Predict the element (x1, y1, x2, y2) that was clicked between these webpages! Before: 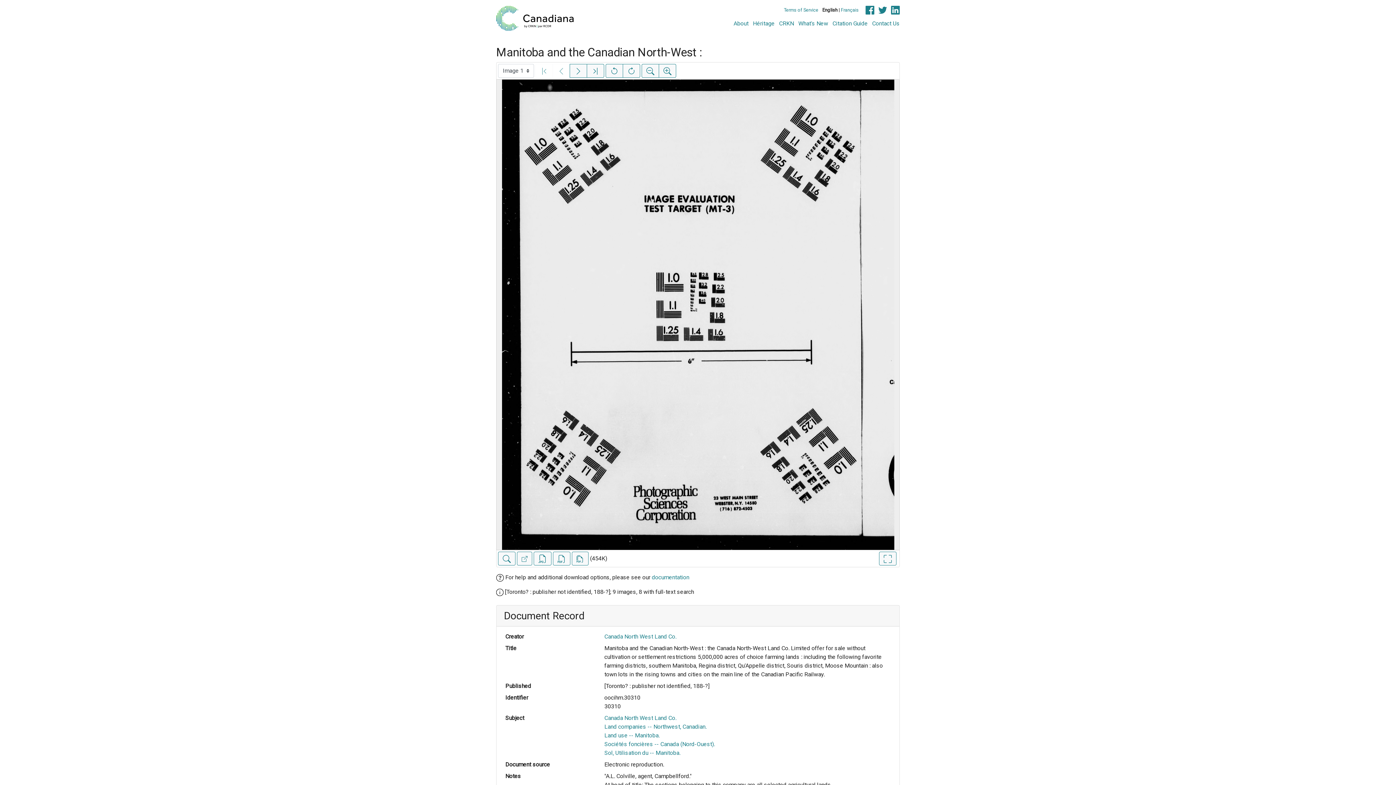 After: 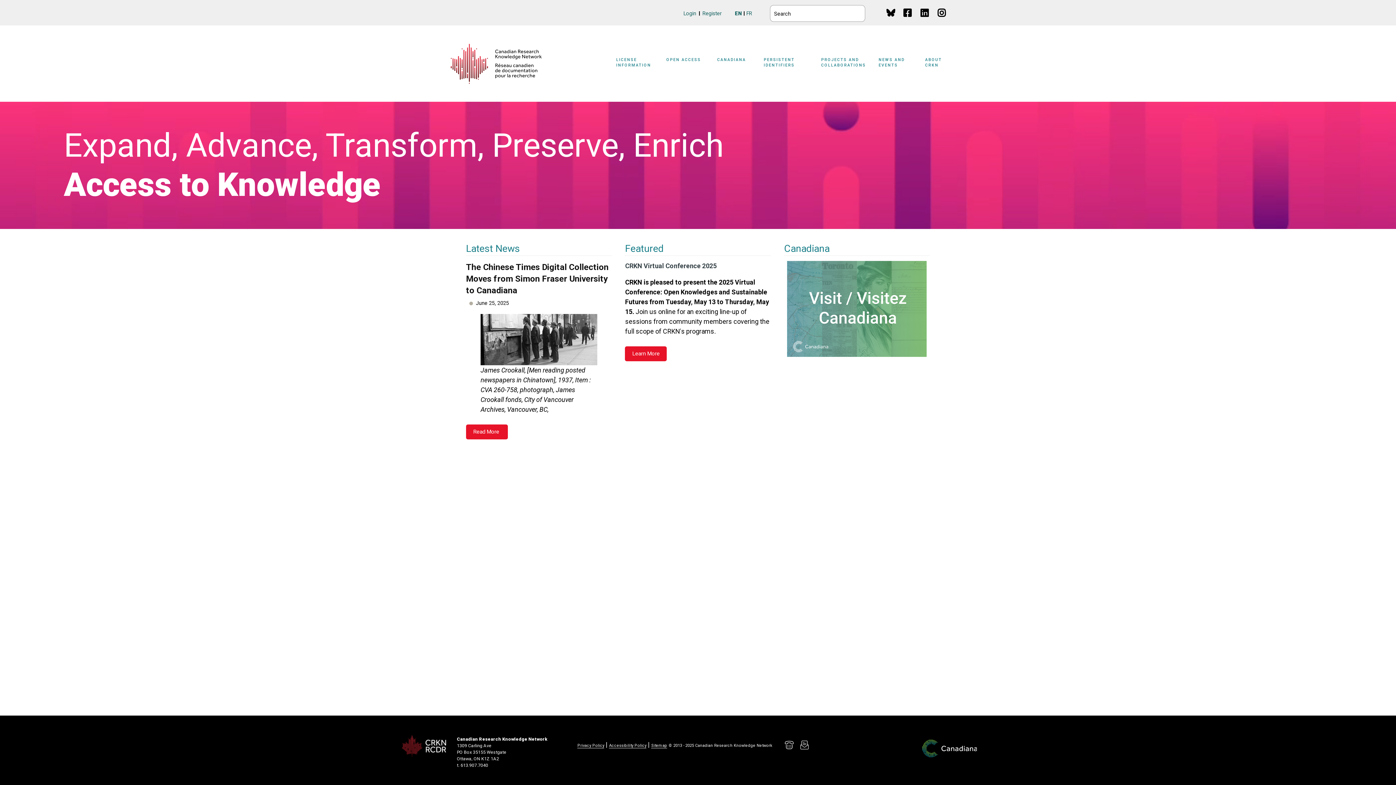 Action: bbox: (779, 20, 794, 26) label: CRKN